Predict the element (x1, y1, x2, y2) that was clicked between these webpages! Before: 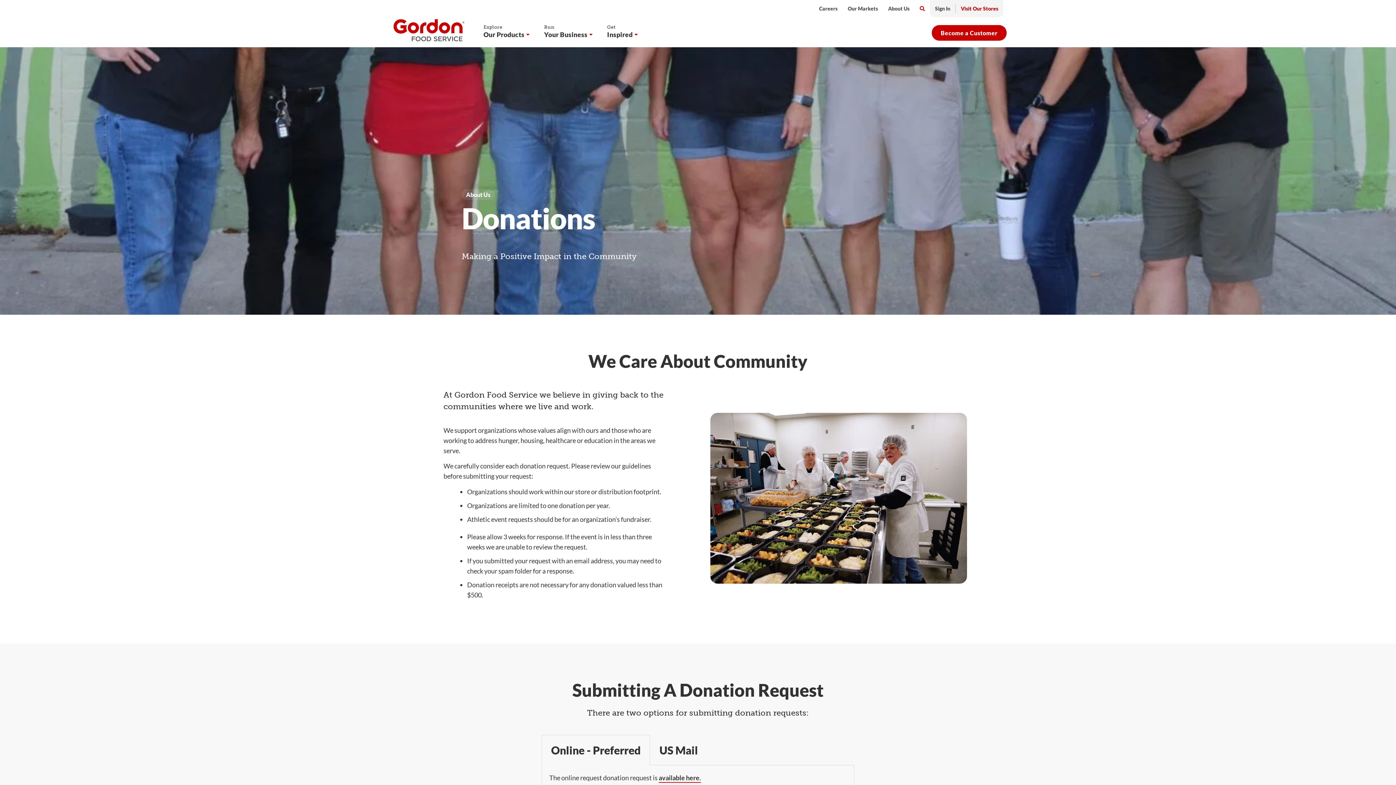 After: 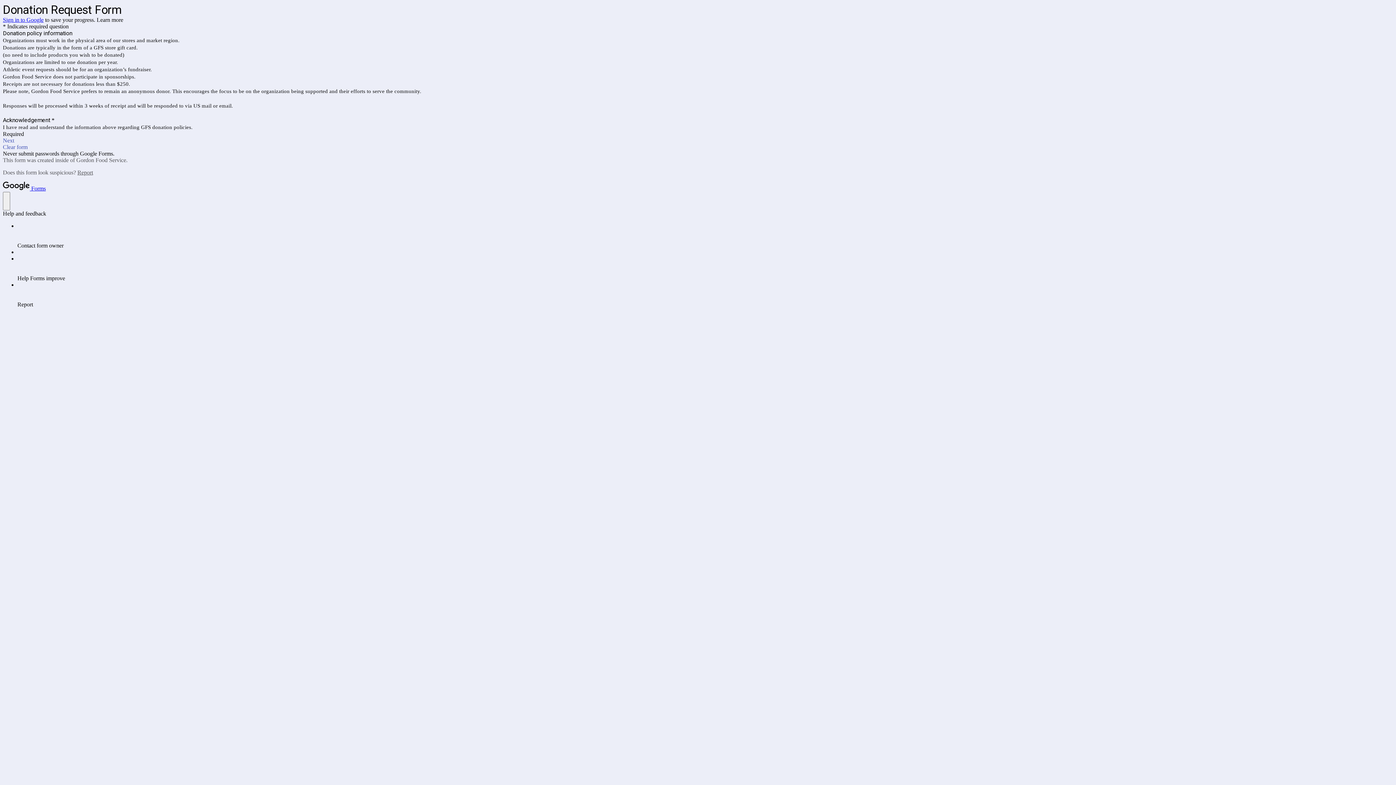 Action: bbox: (658, 774, 701, 783) label: available here.